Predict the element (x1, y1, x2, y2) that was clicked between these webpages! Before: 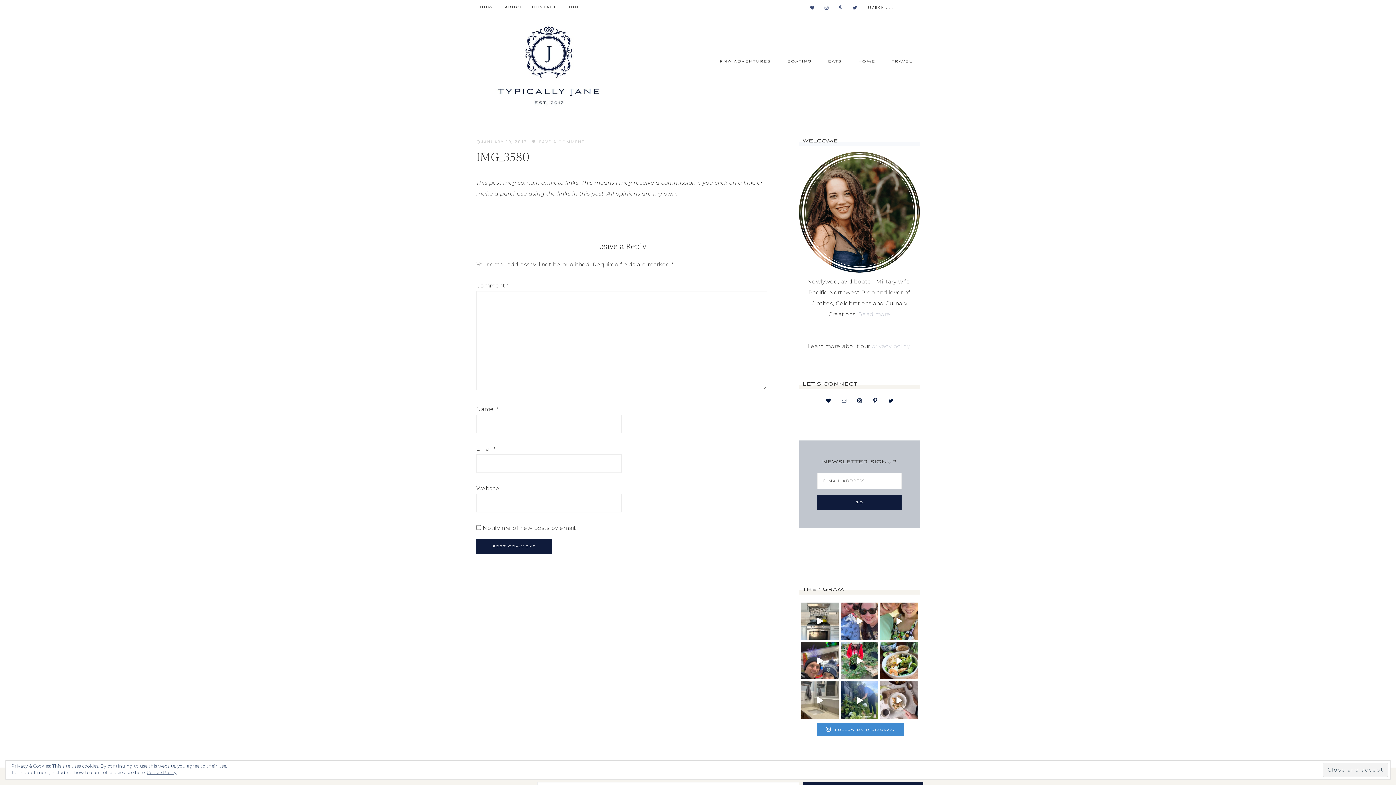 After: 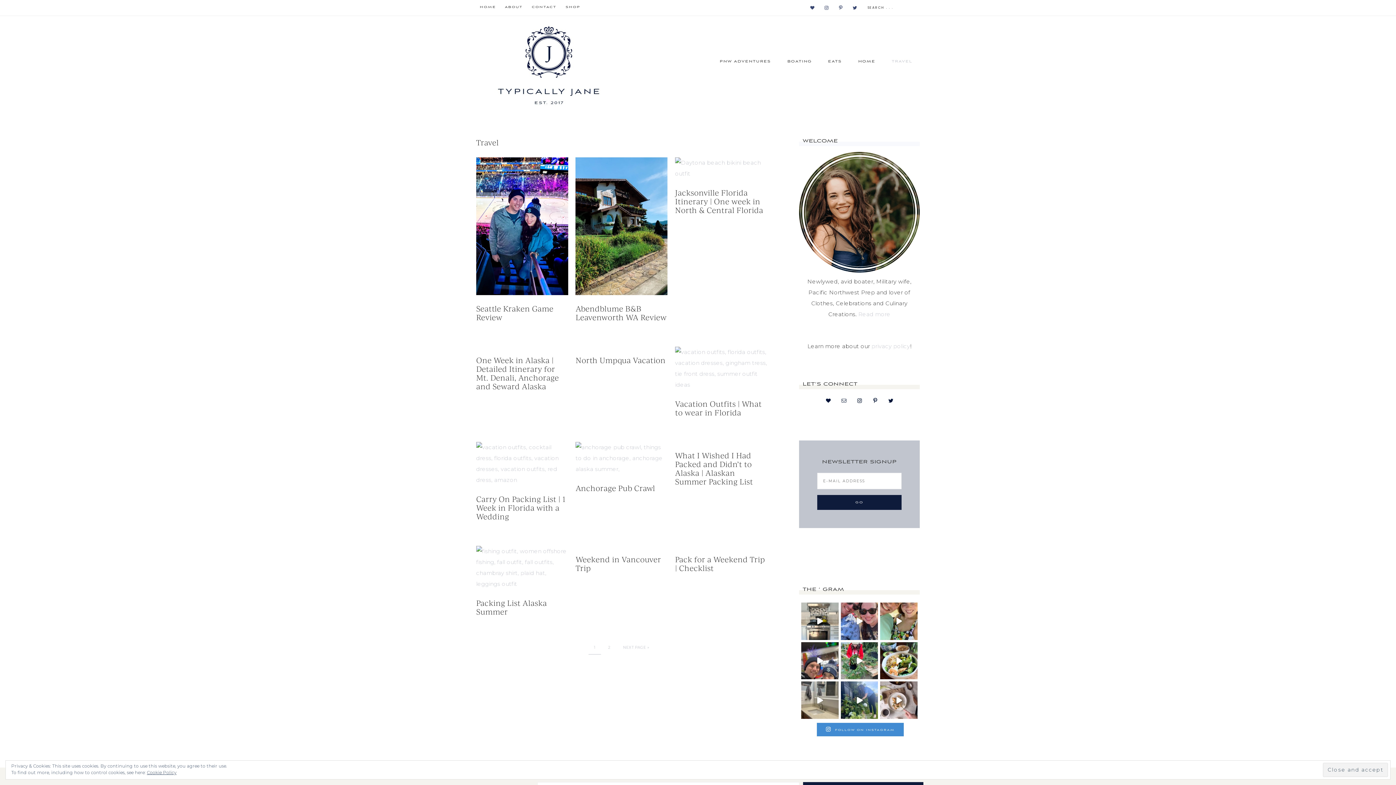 Action: label: TRAVEL bbox: (884, 52, 920, 70)